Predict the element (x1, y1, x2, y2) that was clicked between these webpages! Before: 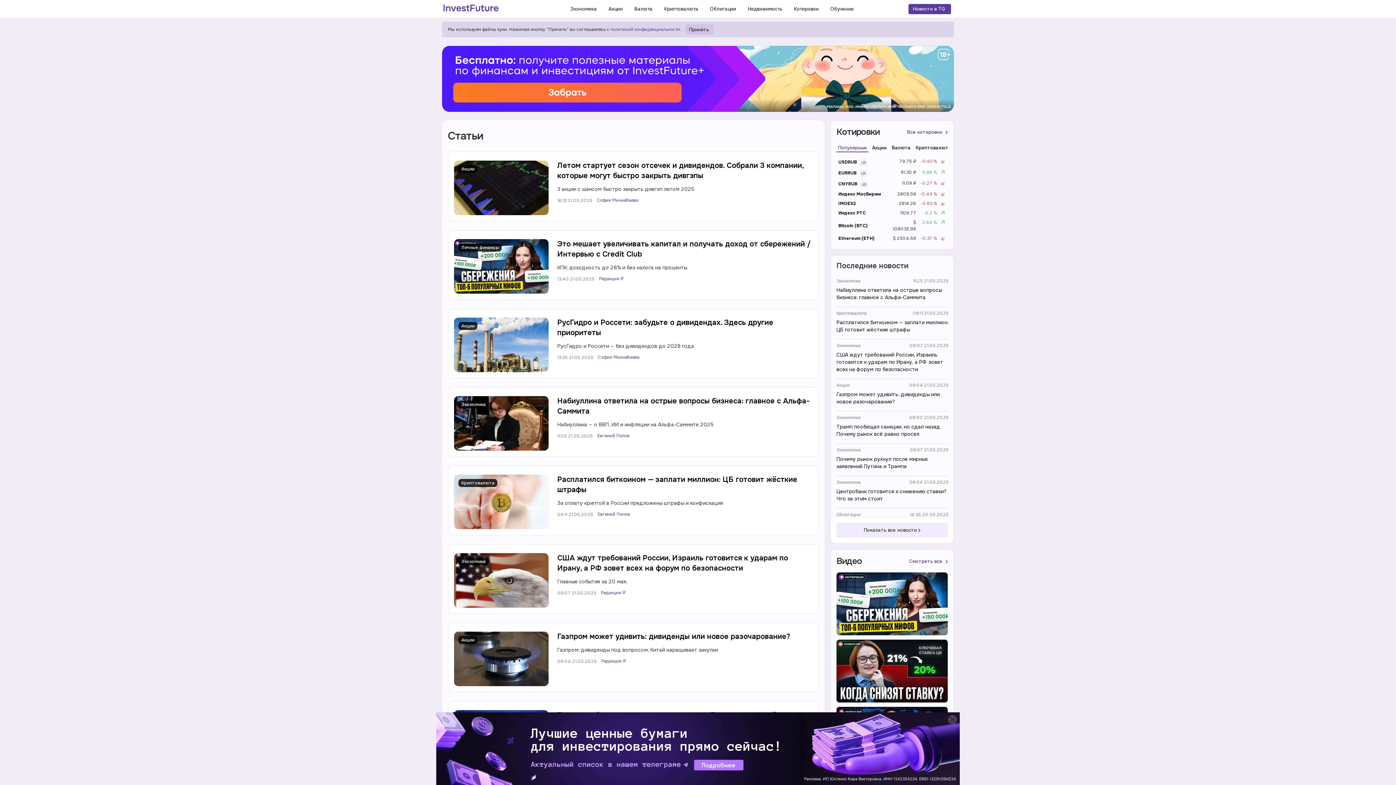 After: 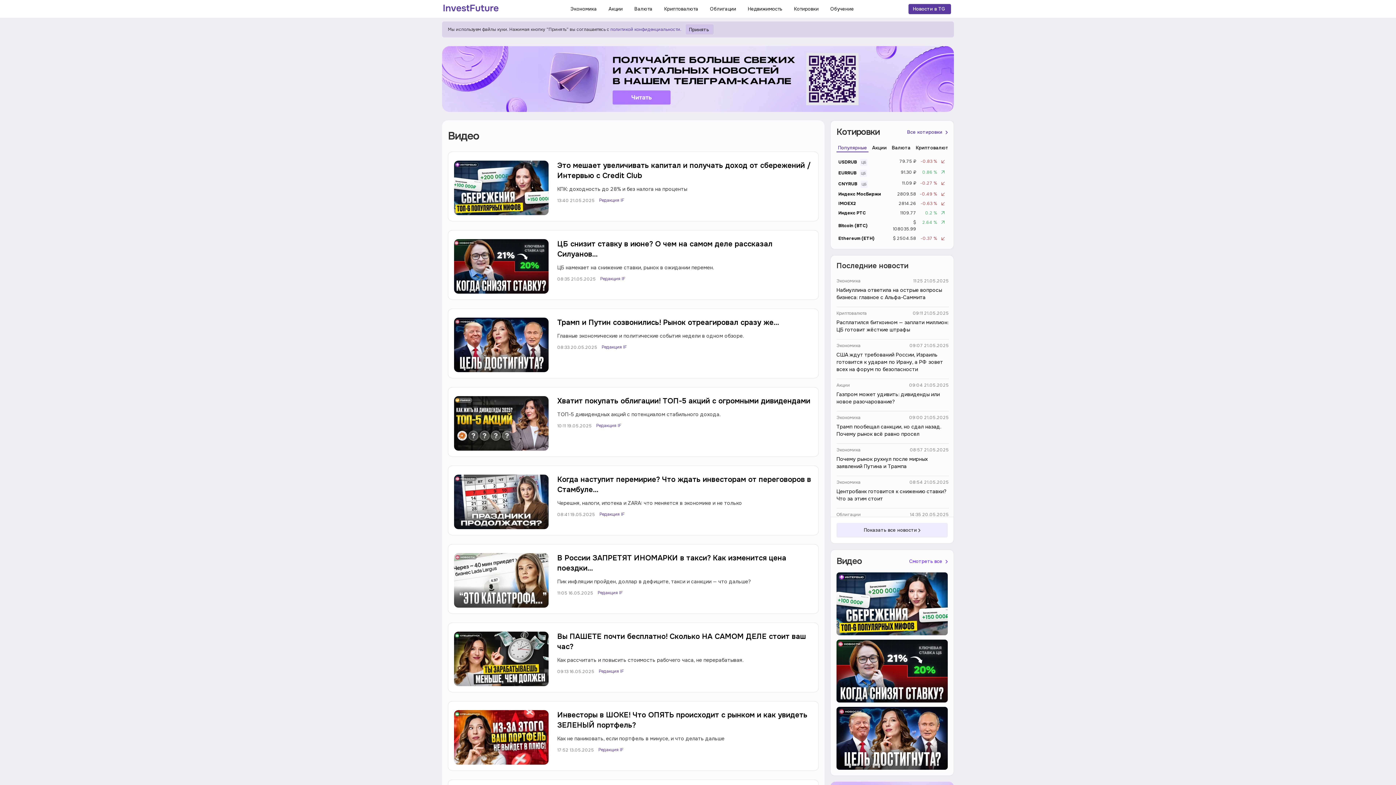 Action: label: Смотреть все bbox: (909, 558, 948, 564)